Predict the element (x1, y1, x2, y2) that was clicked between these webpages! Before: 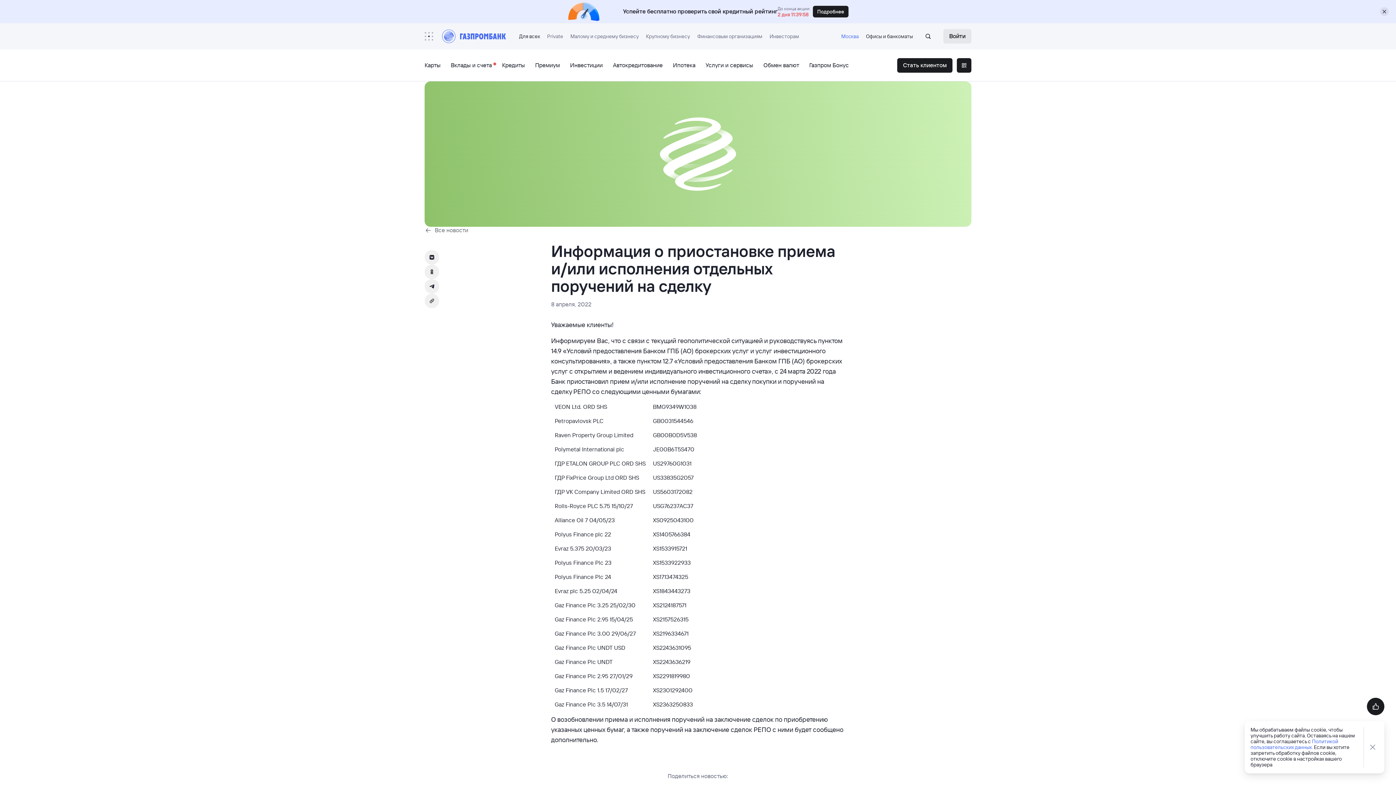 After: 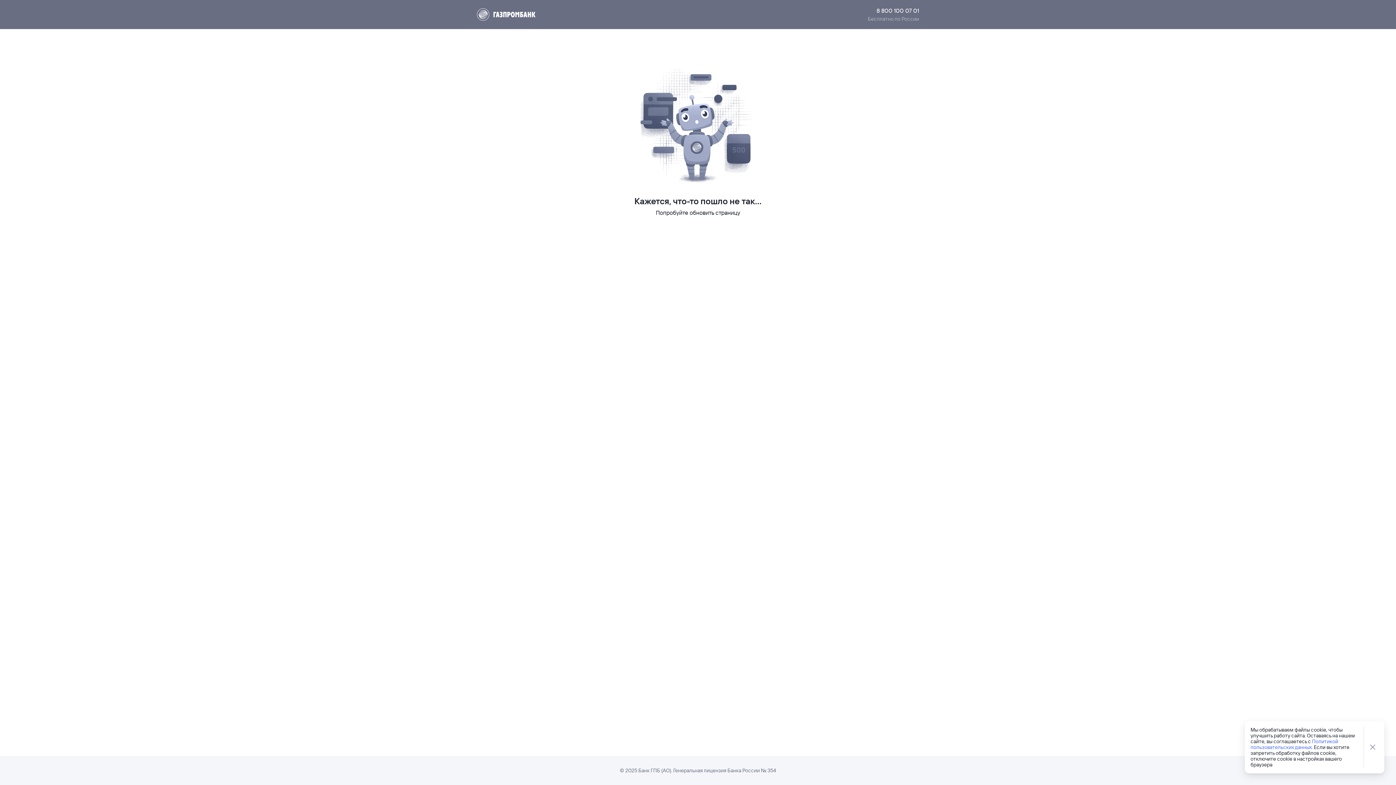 Action: label: Инвесторам bbox: (766, 29, 802, 42)